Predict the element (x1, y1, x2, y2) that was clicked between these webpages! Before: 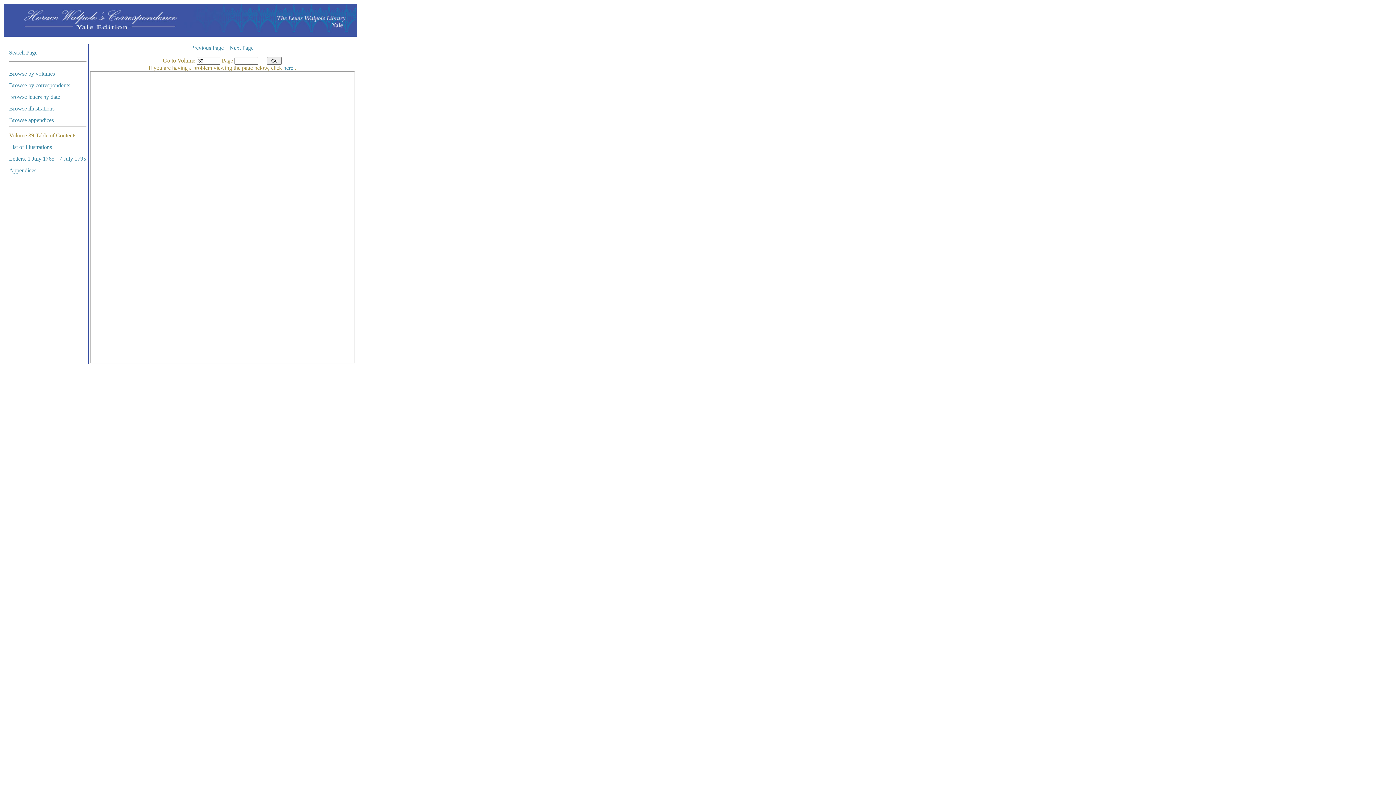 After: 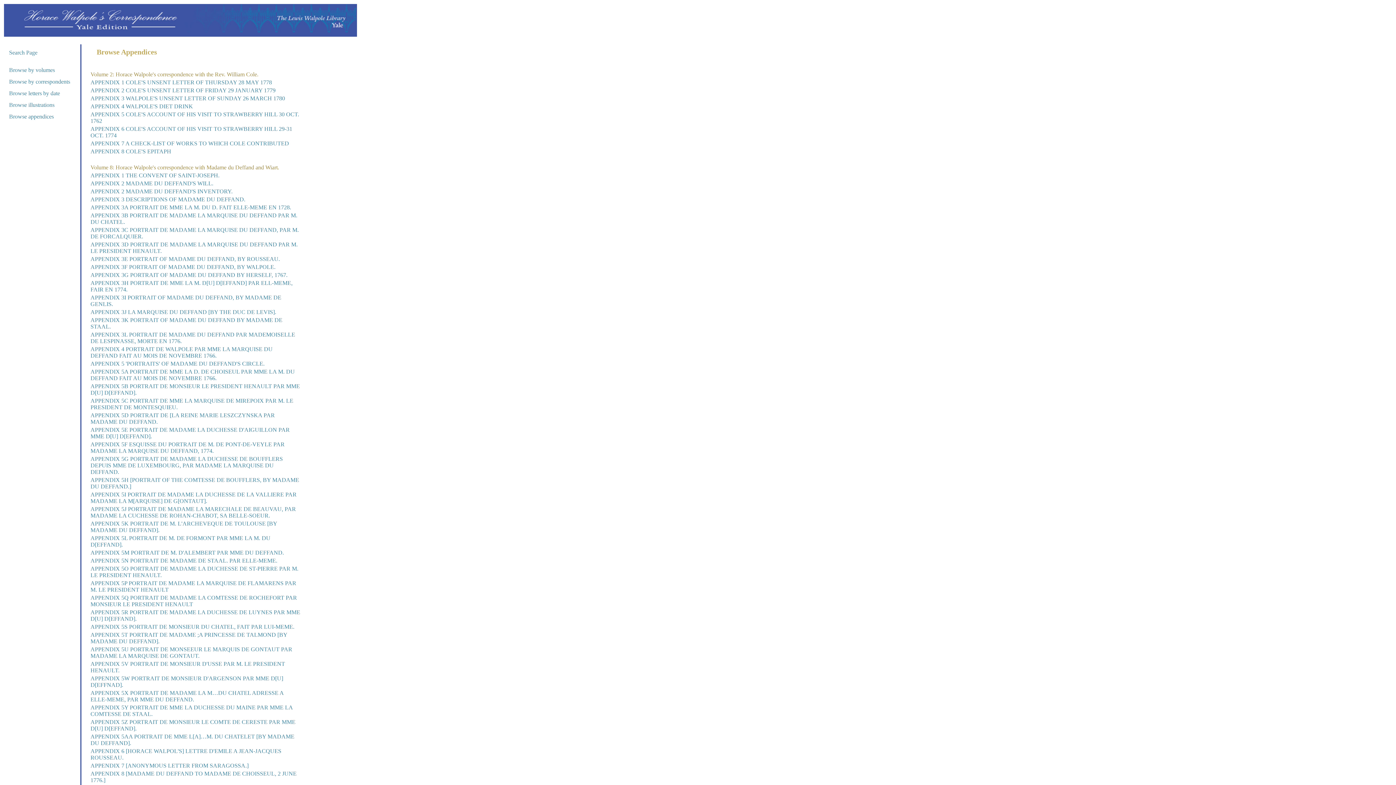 Action: label: Browse appendices bbox: (9, 117, 53, 123)